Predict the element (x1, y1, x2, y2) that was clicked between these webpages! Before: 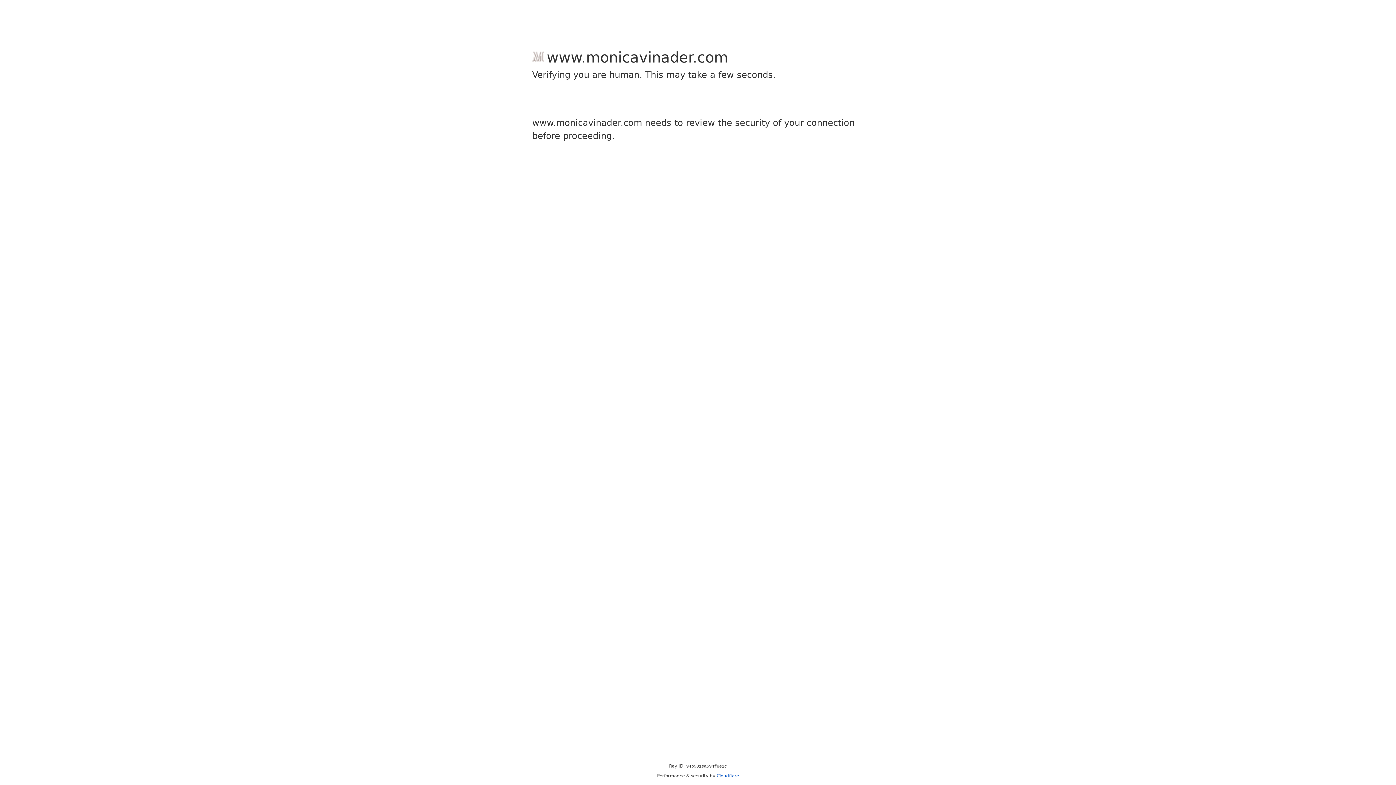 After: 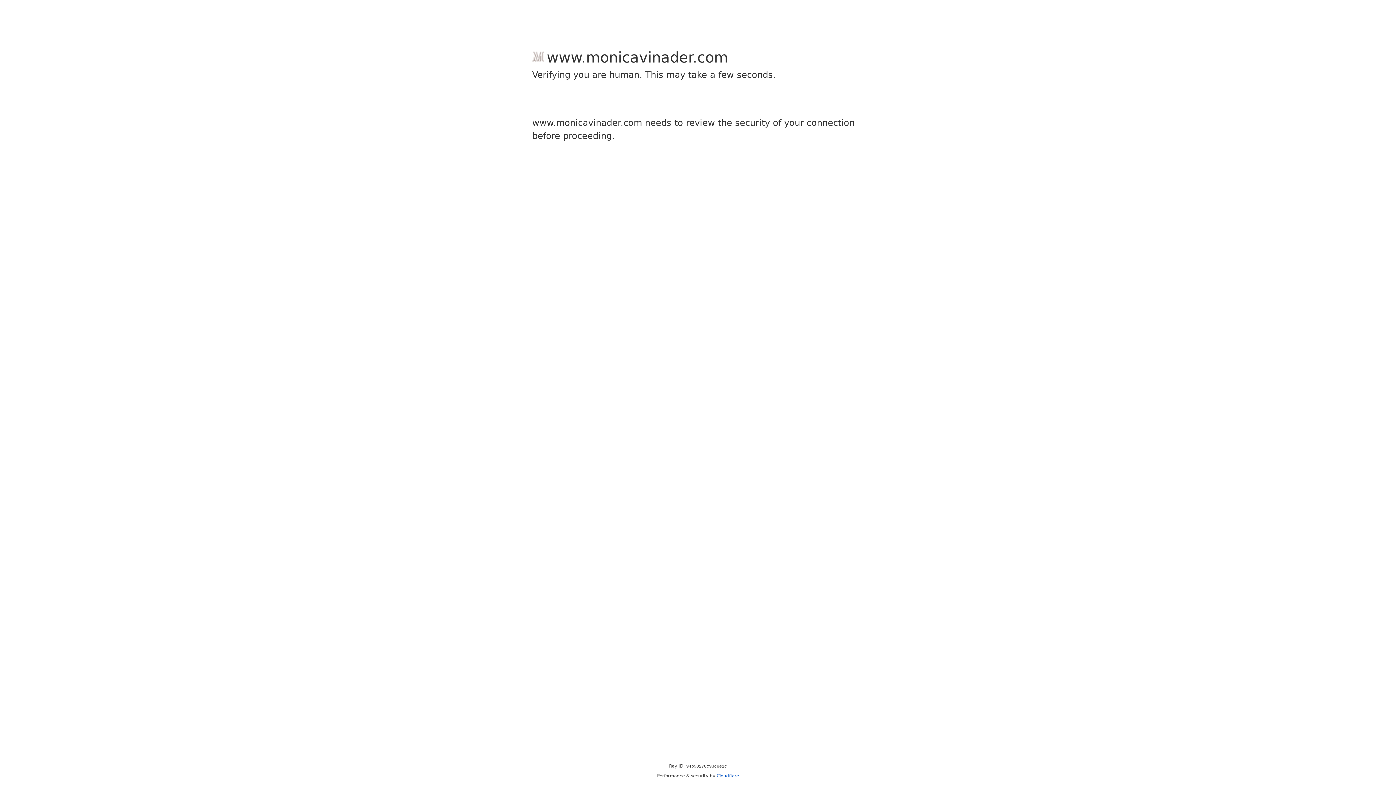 Action: label: Cloudflare bbox: (716, 773, 739, 778)